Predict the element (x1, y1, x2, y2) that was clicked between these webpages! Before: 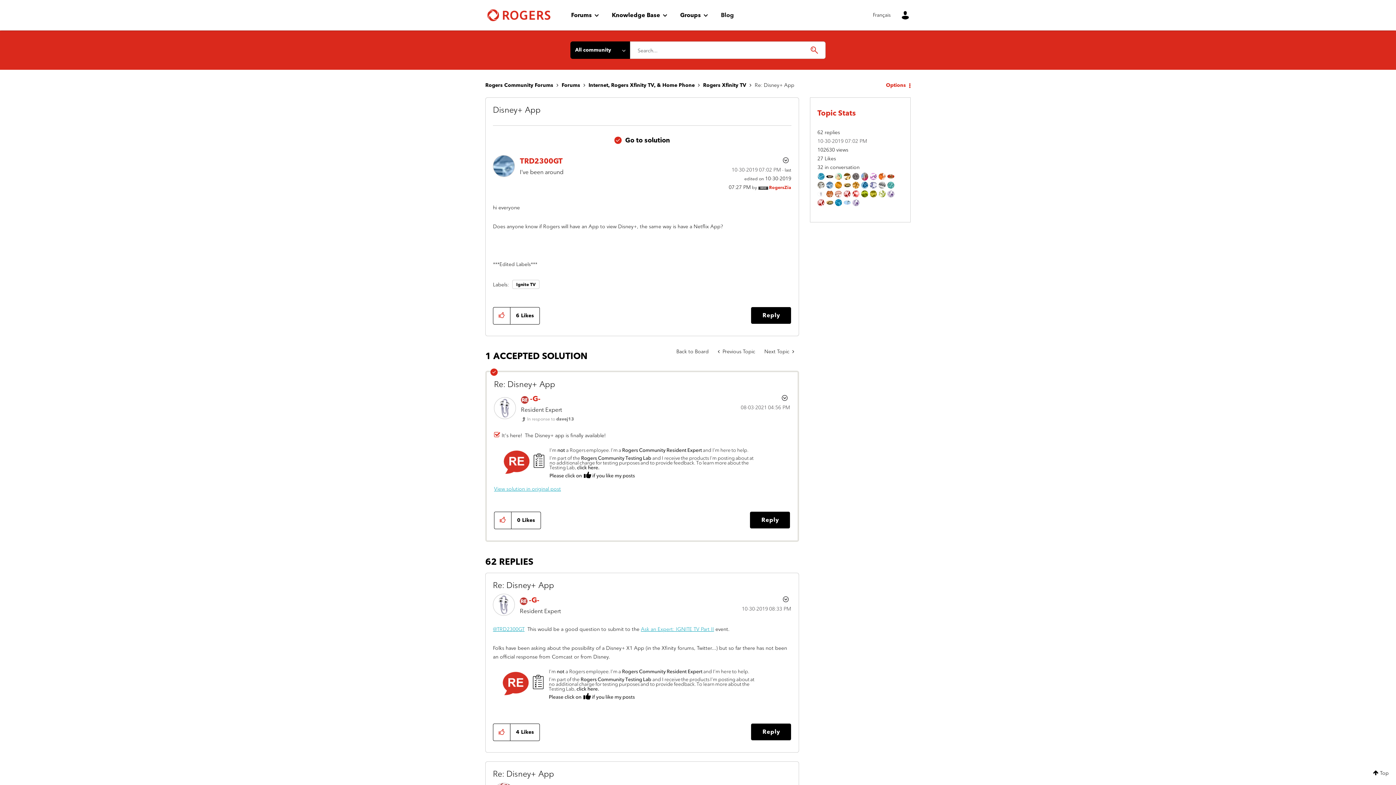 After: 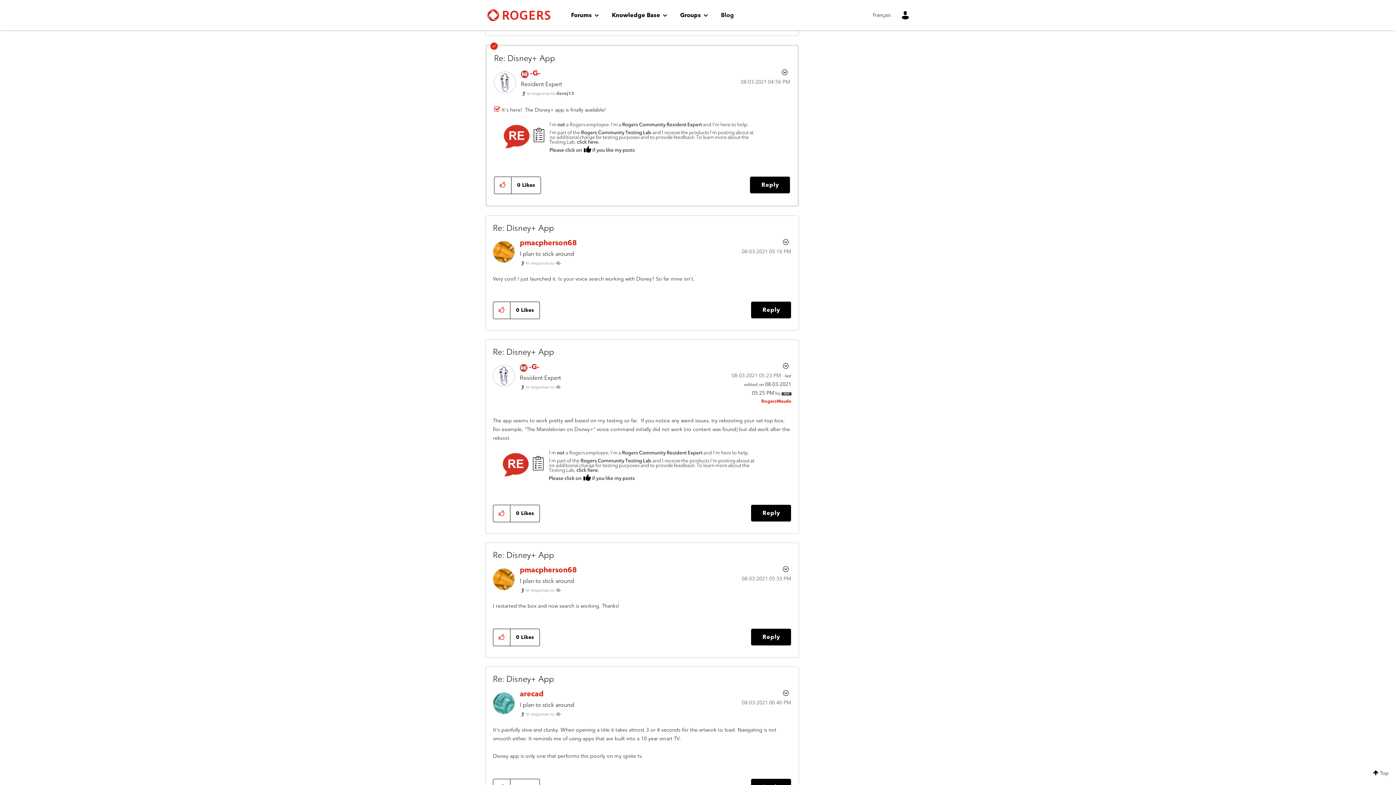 Action: bbox: (614, 136, 670, 144) label: Go to solution